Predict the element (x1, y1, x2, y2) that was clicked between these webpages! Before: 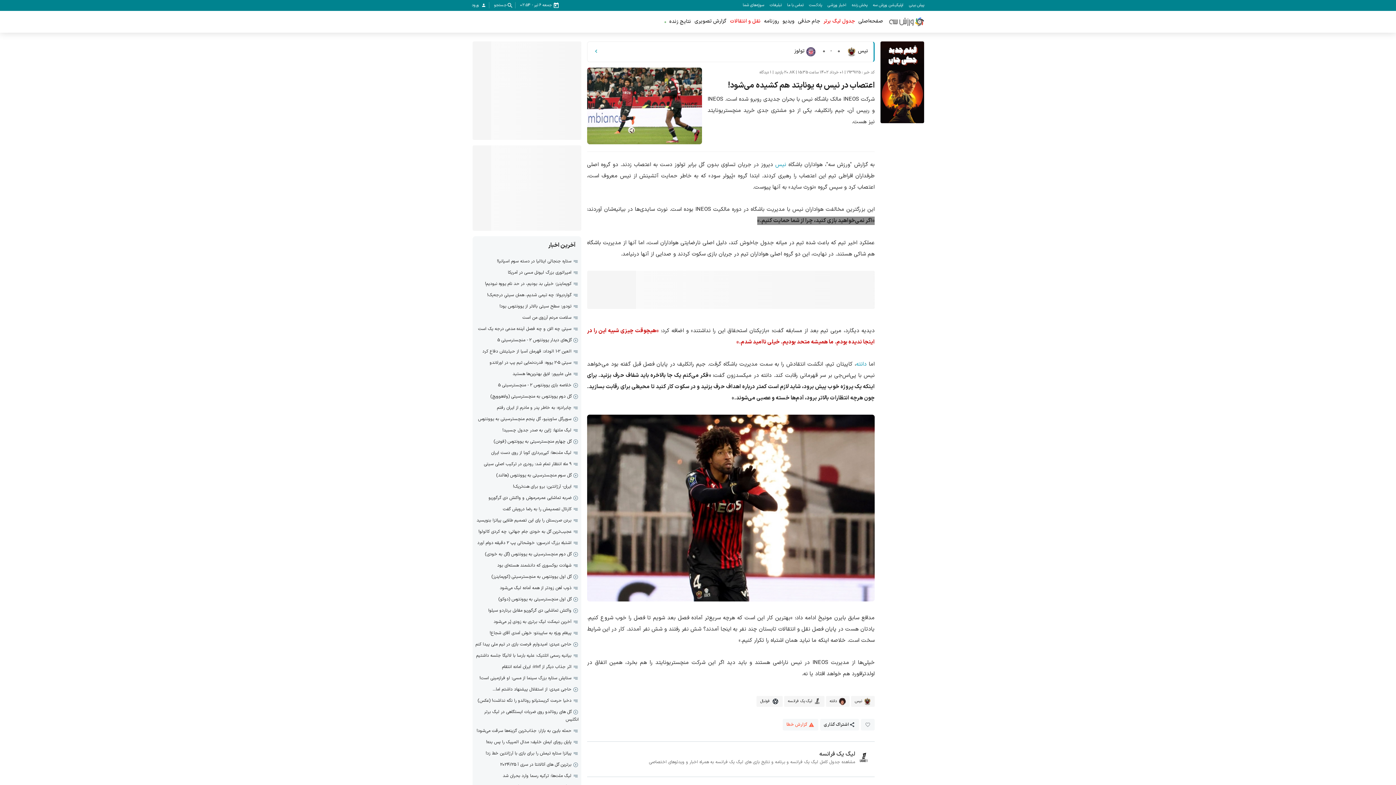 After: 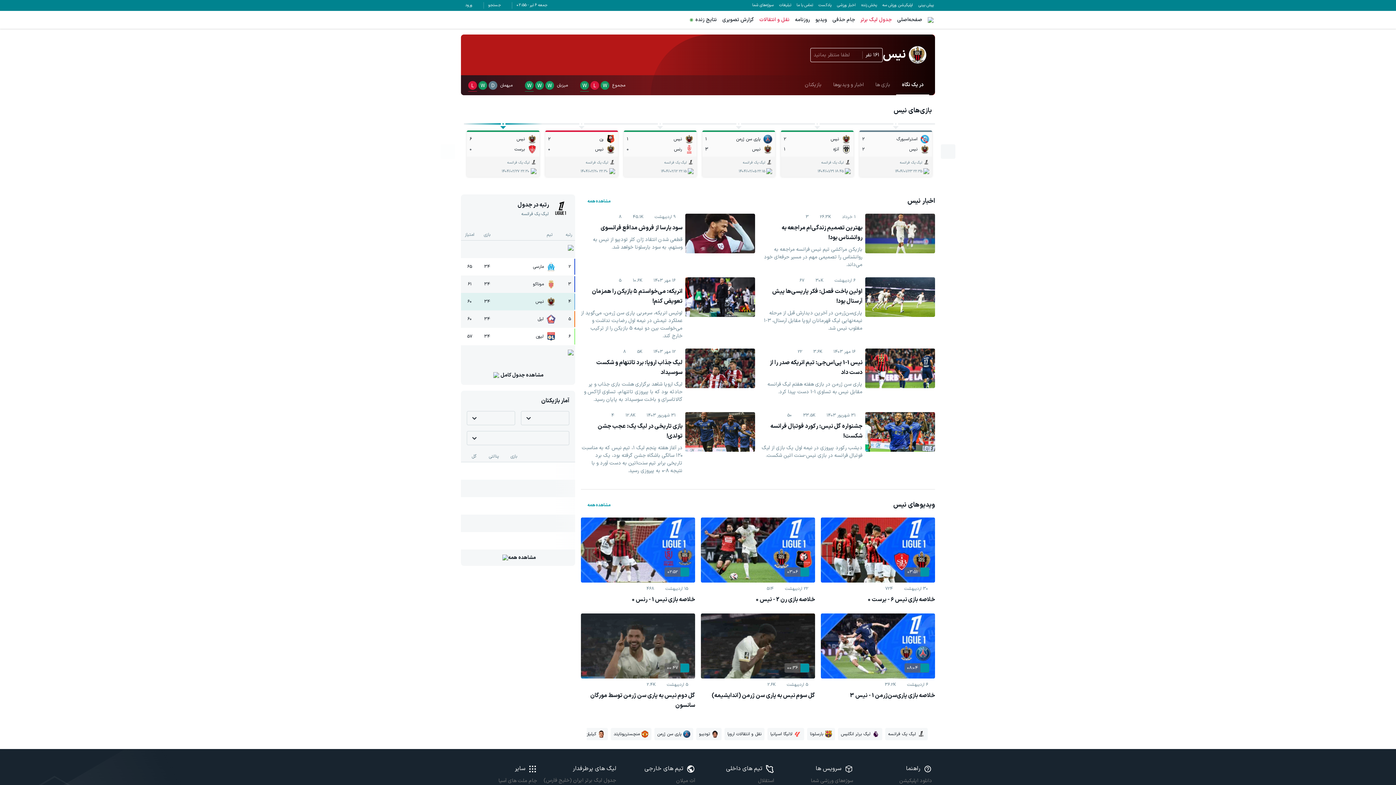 Action: label:  نیس bbox: (851, 696, 874, 707)